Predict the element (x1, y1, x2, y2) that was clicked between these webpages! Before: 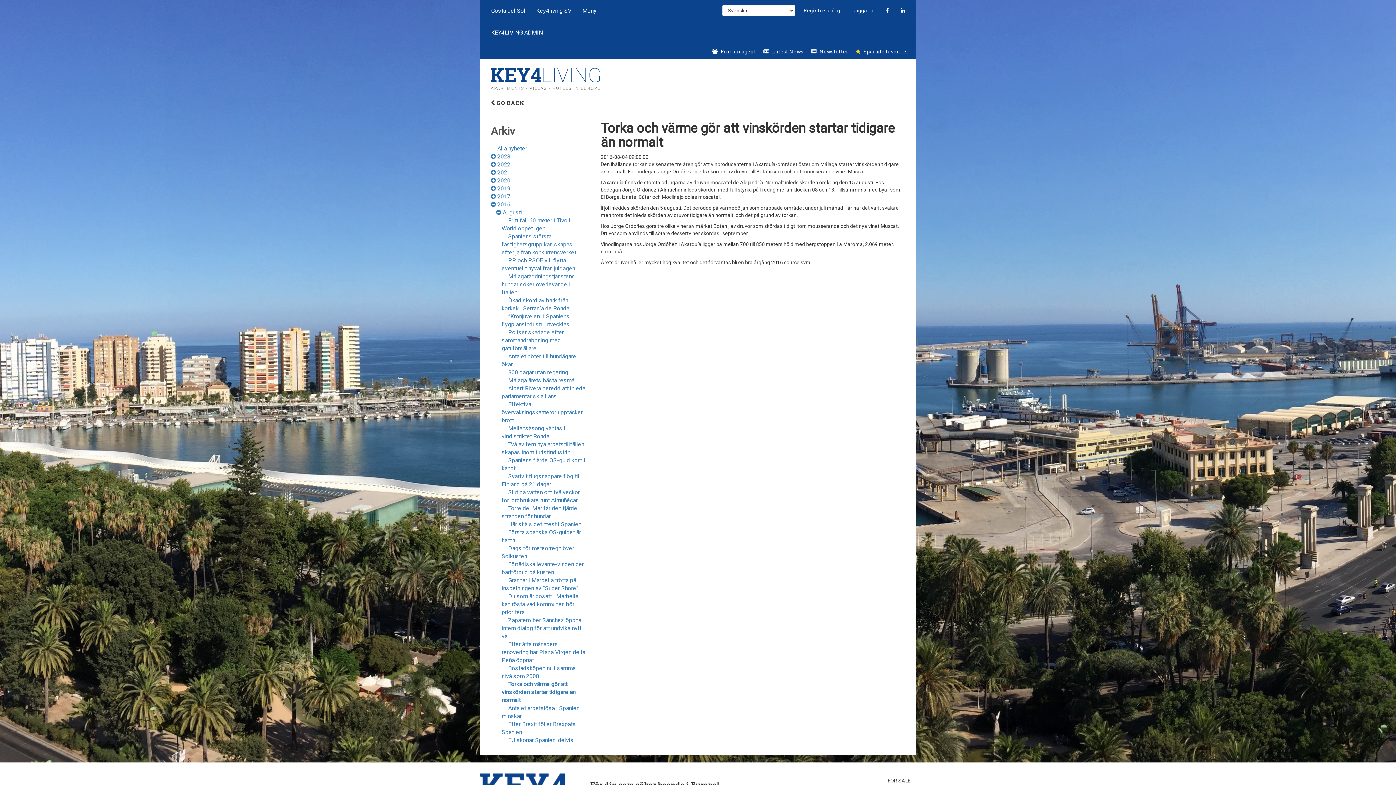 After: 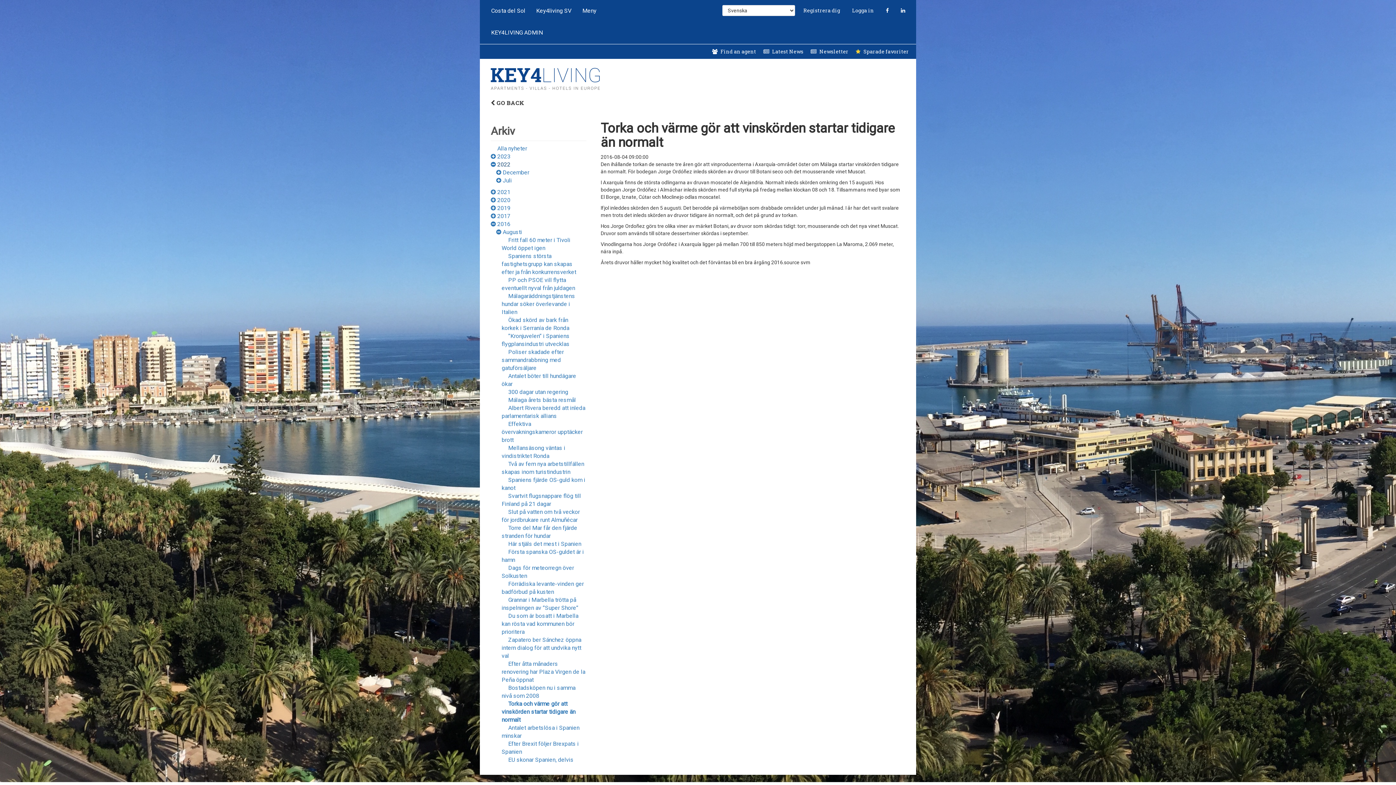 Action: bbox: (497, 161, 510, 168) label: 2022